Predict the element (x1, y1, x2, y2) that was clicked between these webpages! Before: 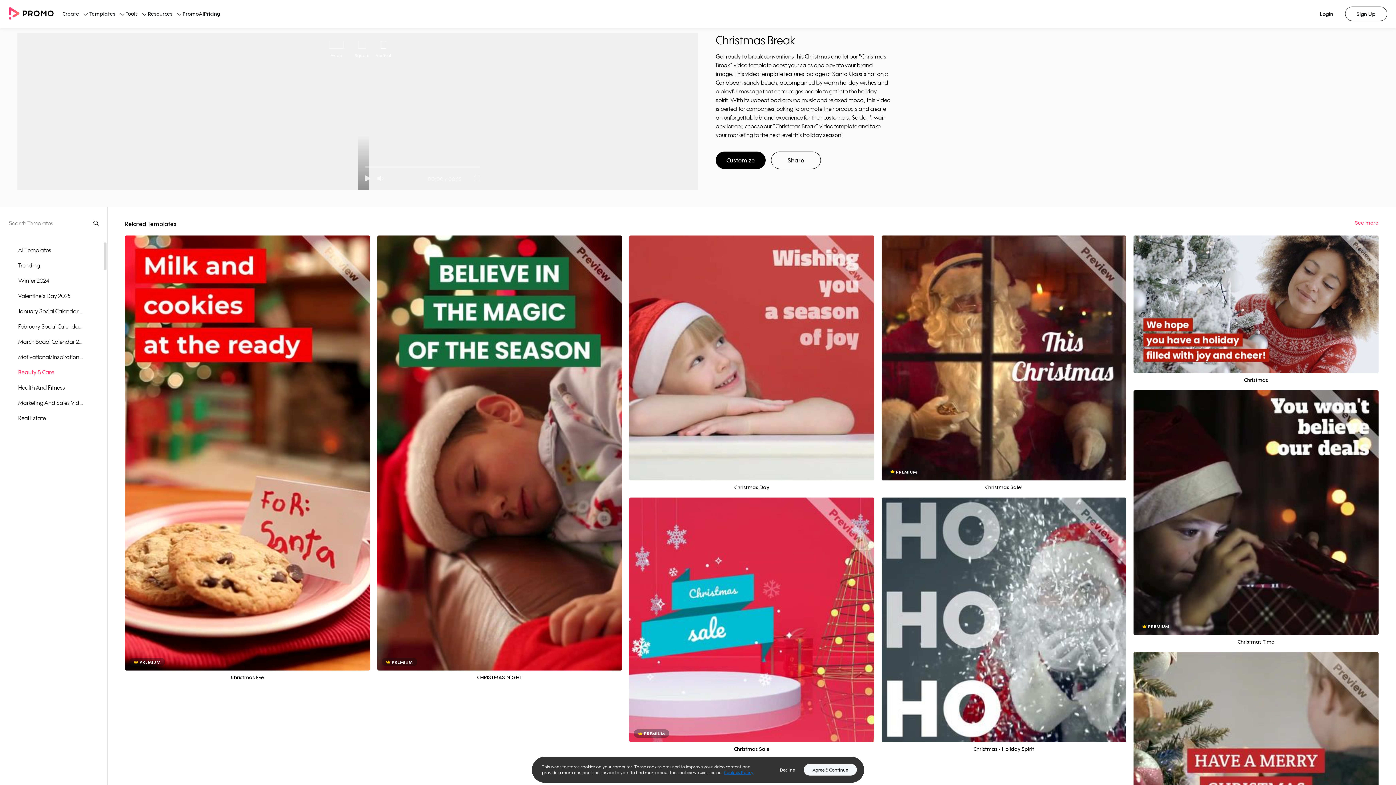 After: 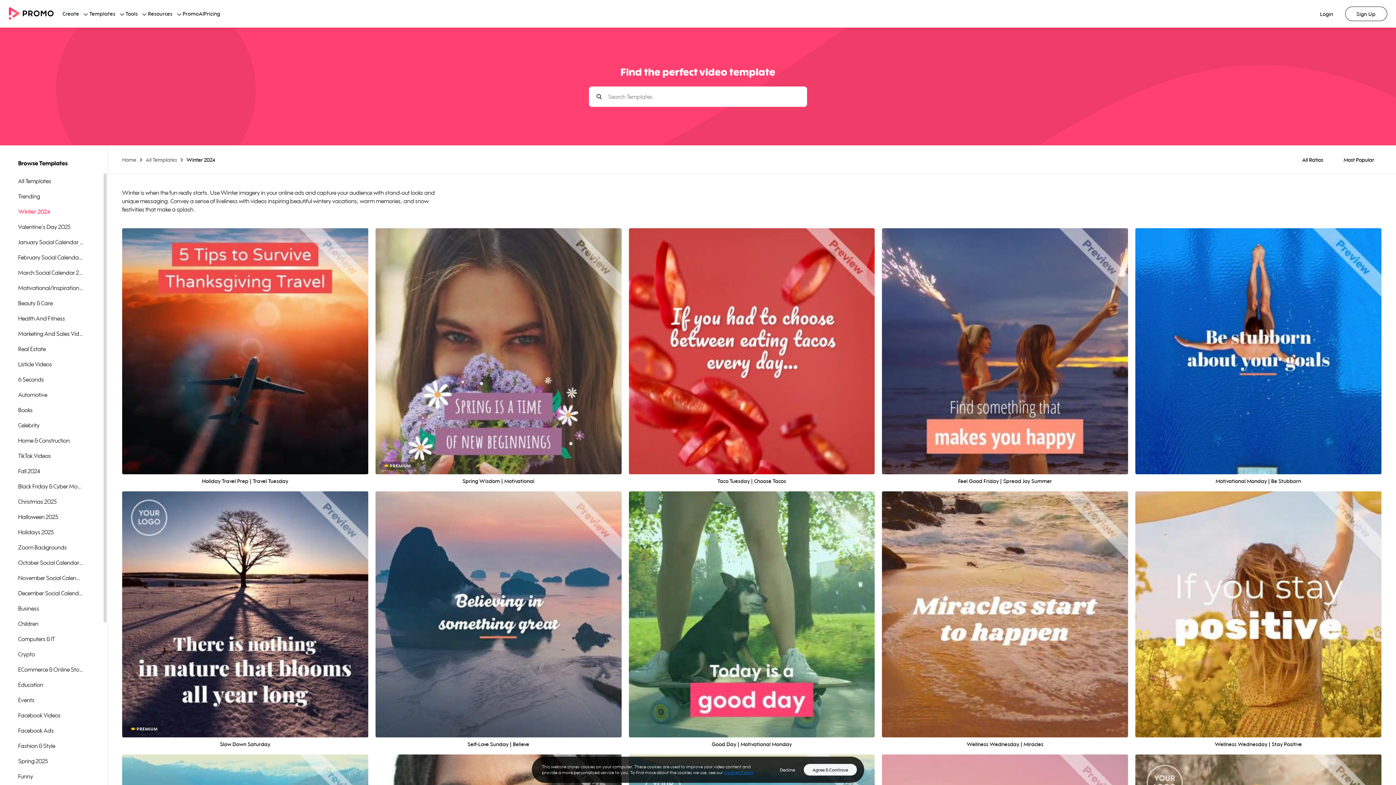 Action: bbox: (0, 273, 83, 288) label: Winter 2024